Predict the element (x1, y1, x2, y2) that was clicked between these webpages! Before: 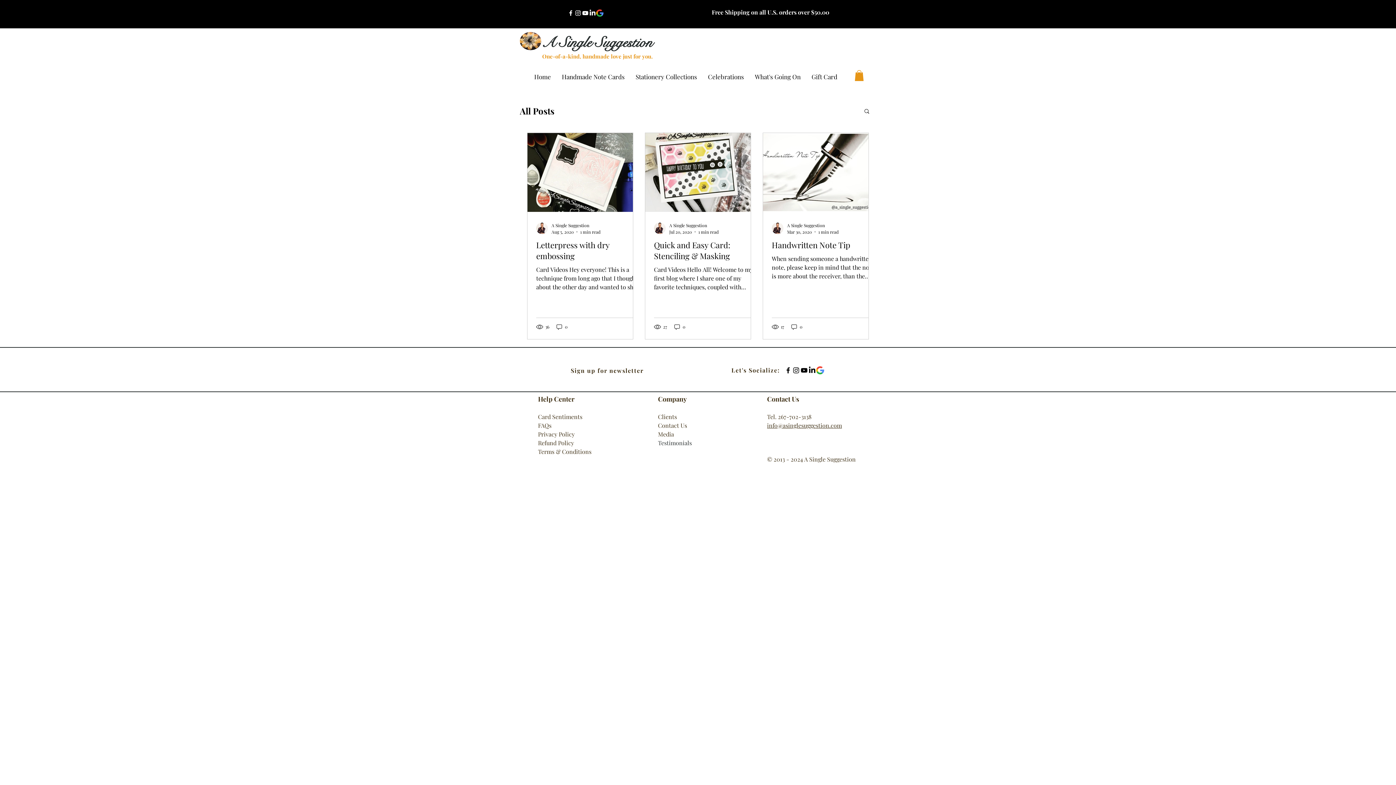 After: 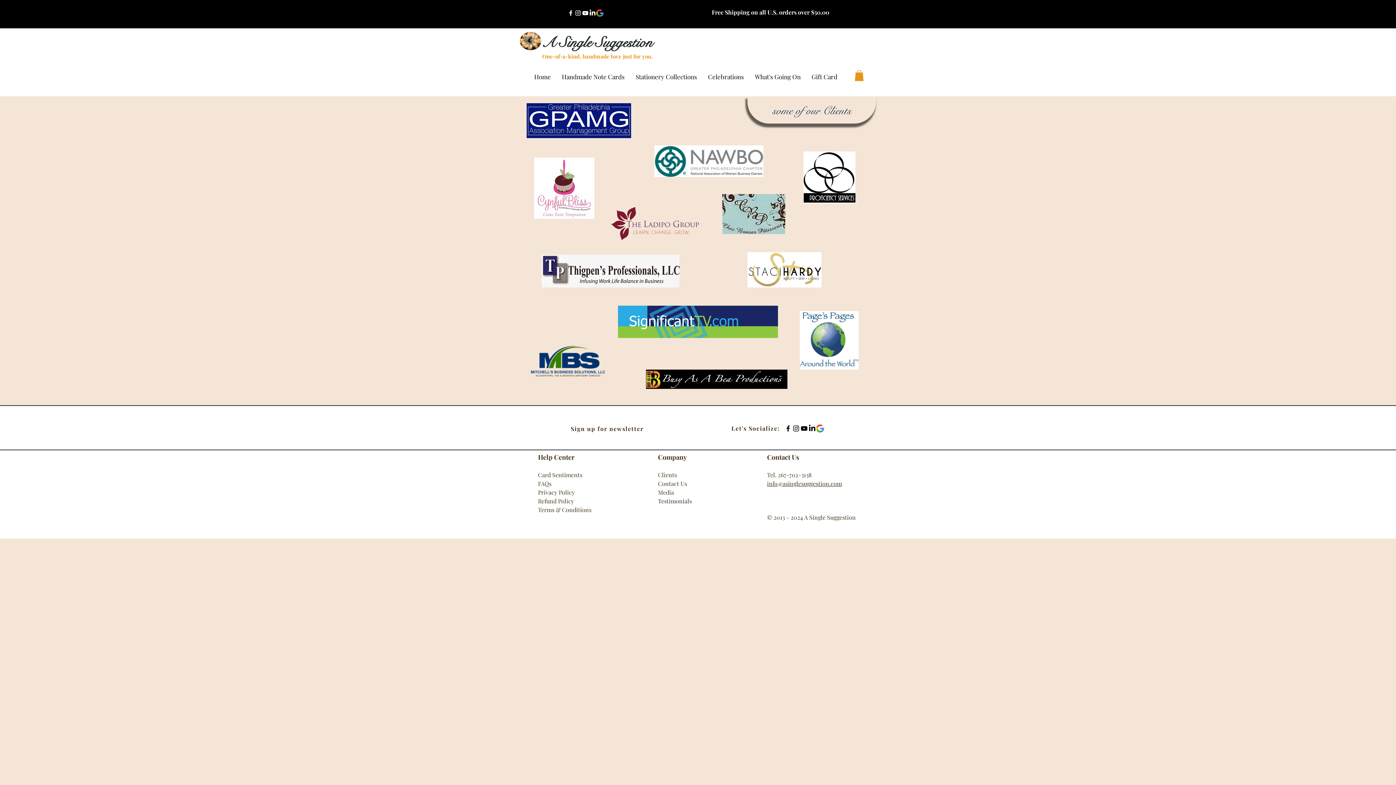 Action: label: 
Clients bbox: (658, 412, 677, 421)